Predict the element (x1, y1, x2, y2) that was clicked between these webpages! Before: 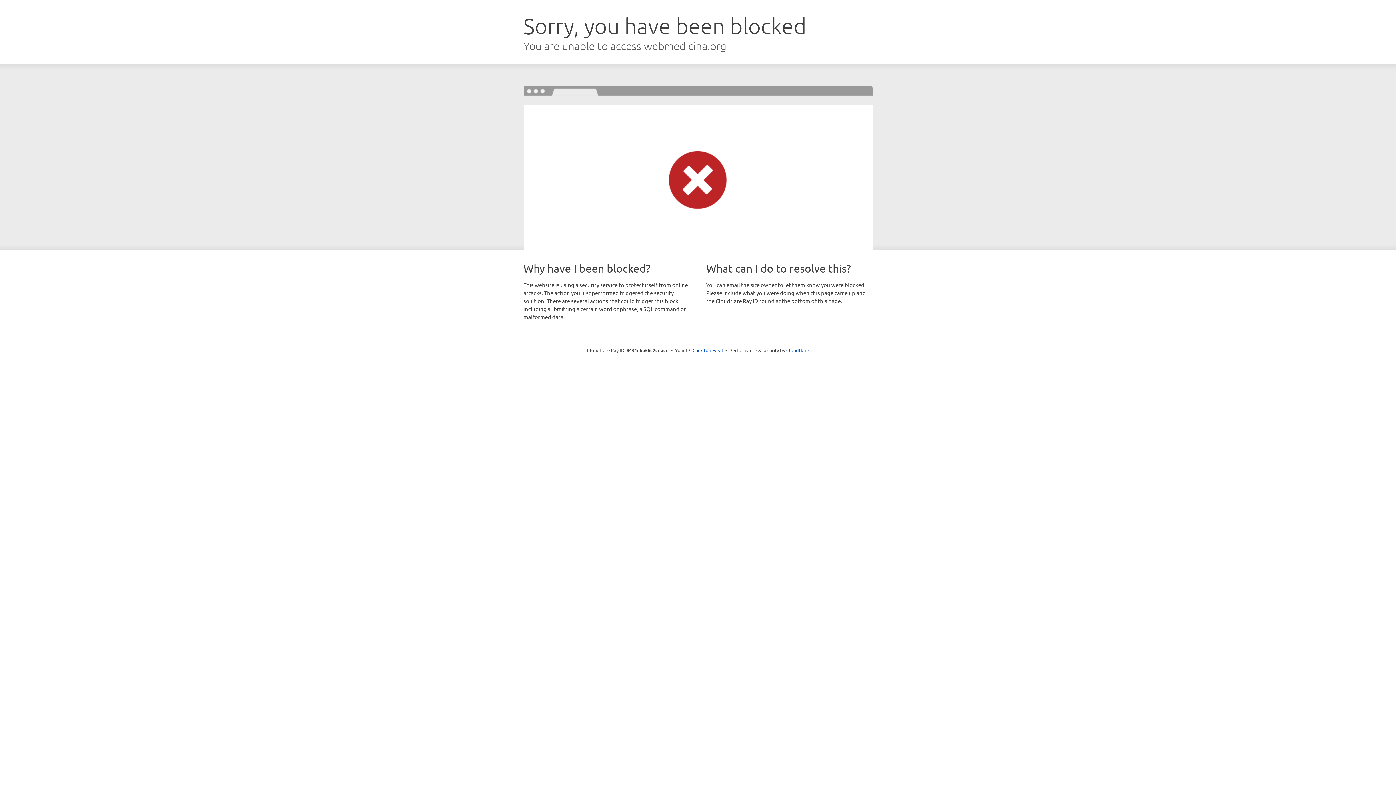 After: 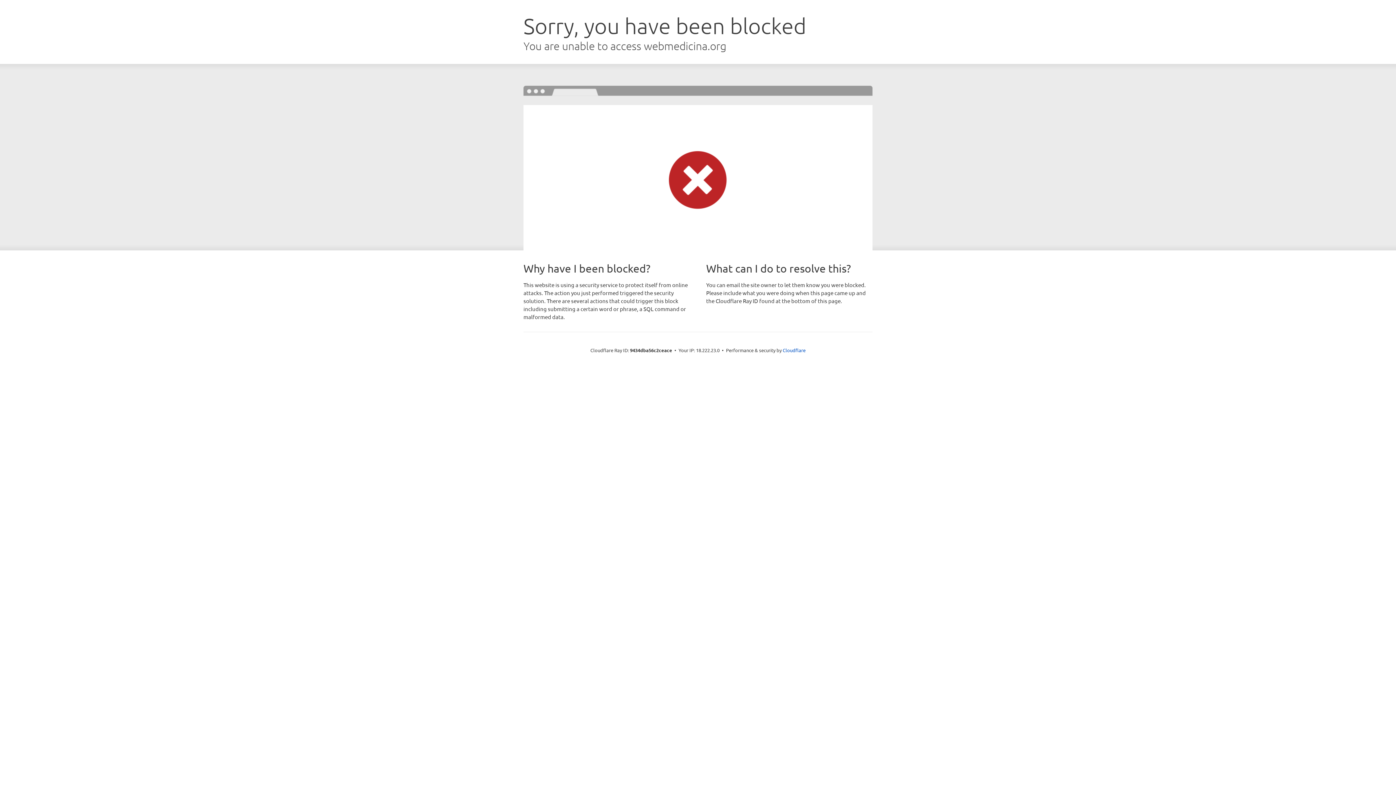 Action: label: Click to reveal bbox: (692, 346, 723, 353)